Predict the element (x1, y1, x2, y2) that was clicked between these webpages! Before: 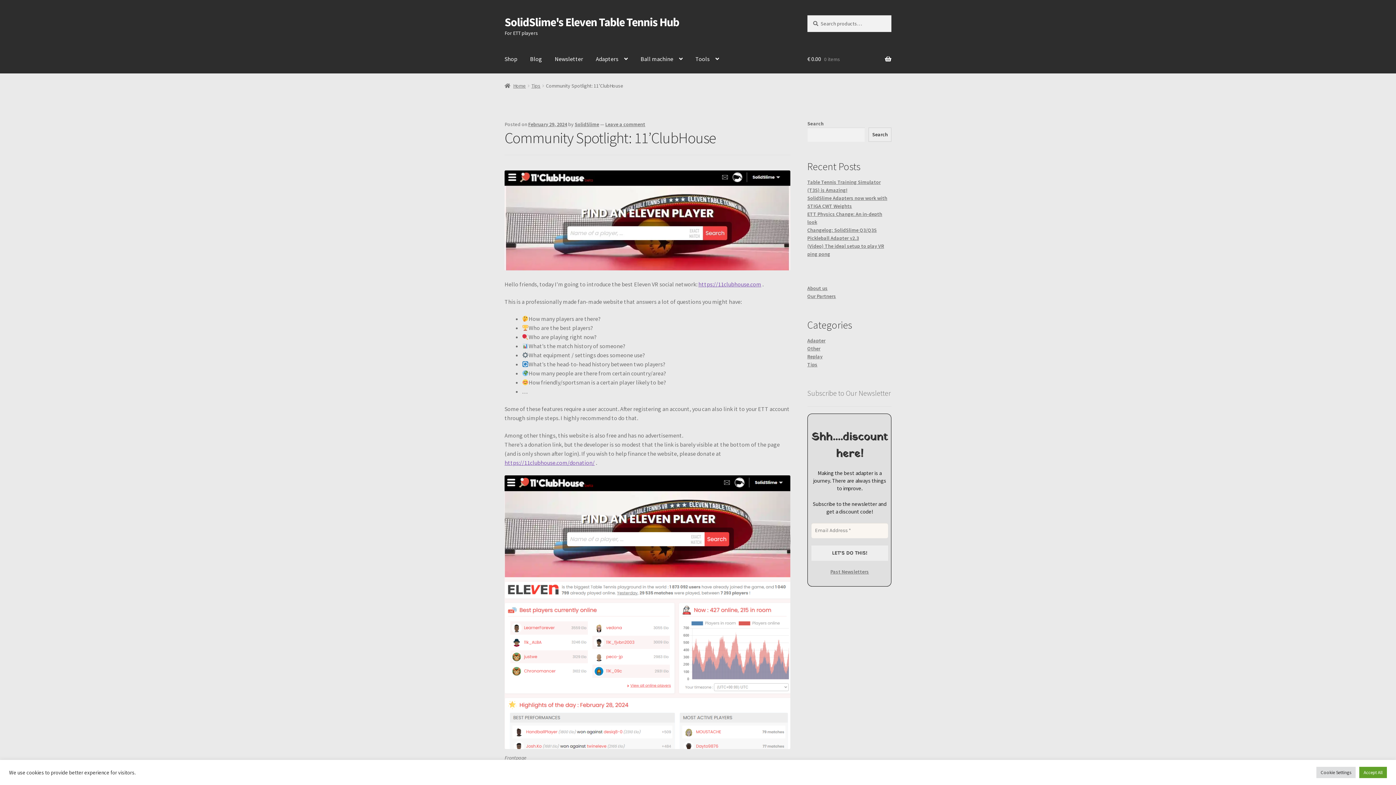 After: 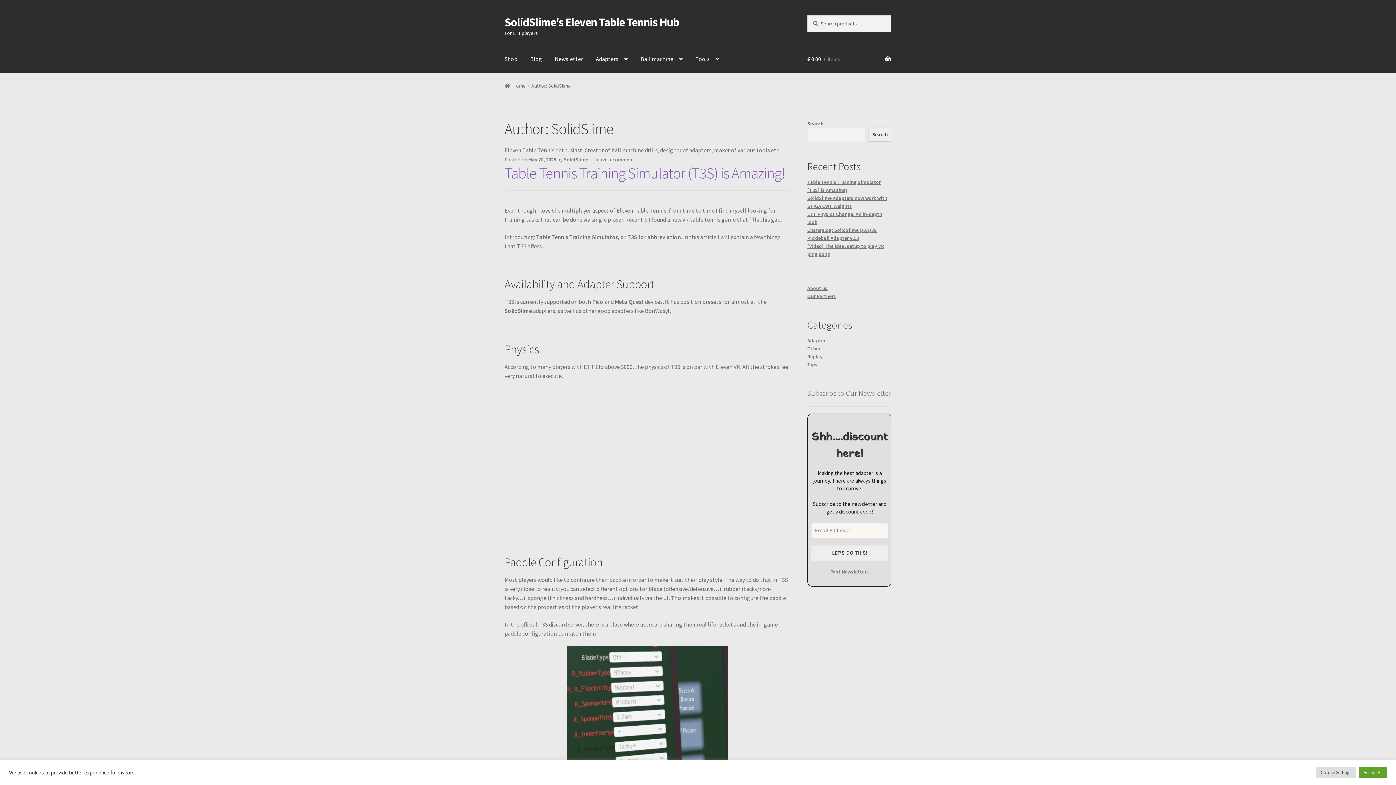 Action: bbox: (574, 121, 599, 127) label: SolidSlime